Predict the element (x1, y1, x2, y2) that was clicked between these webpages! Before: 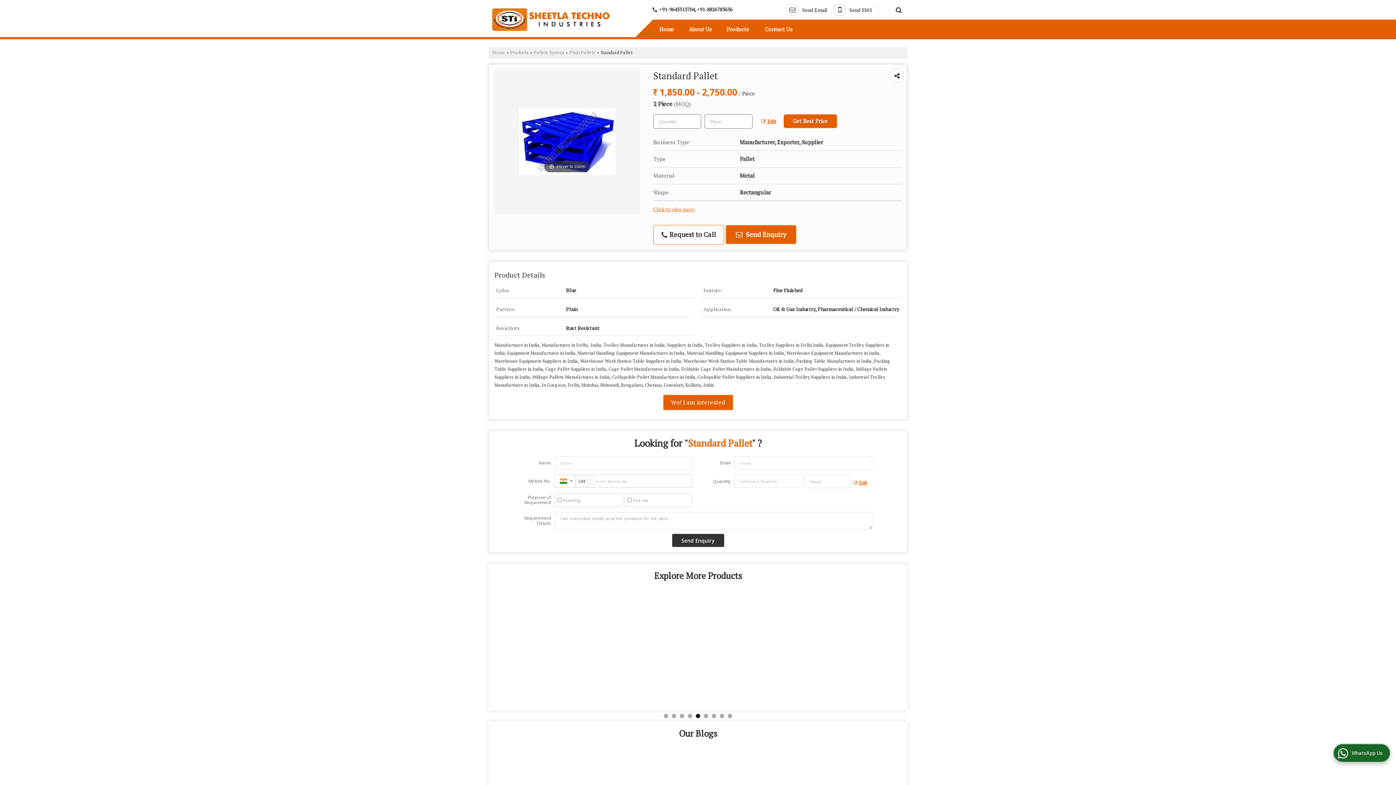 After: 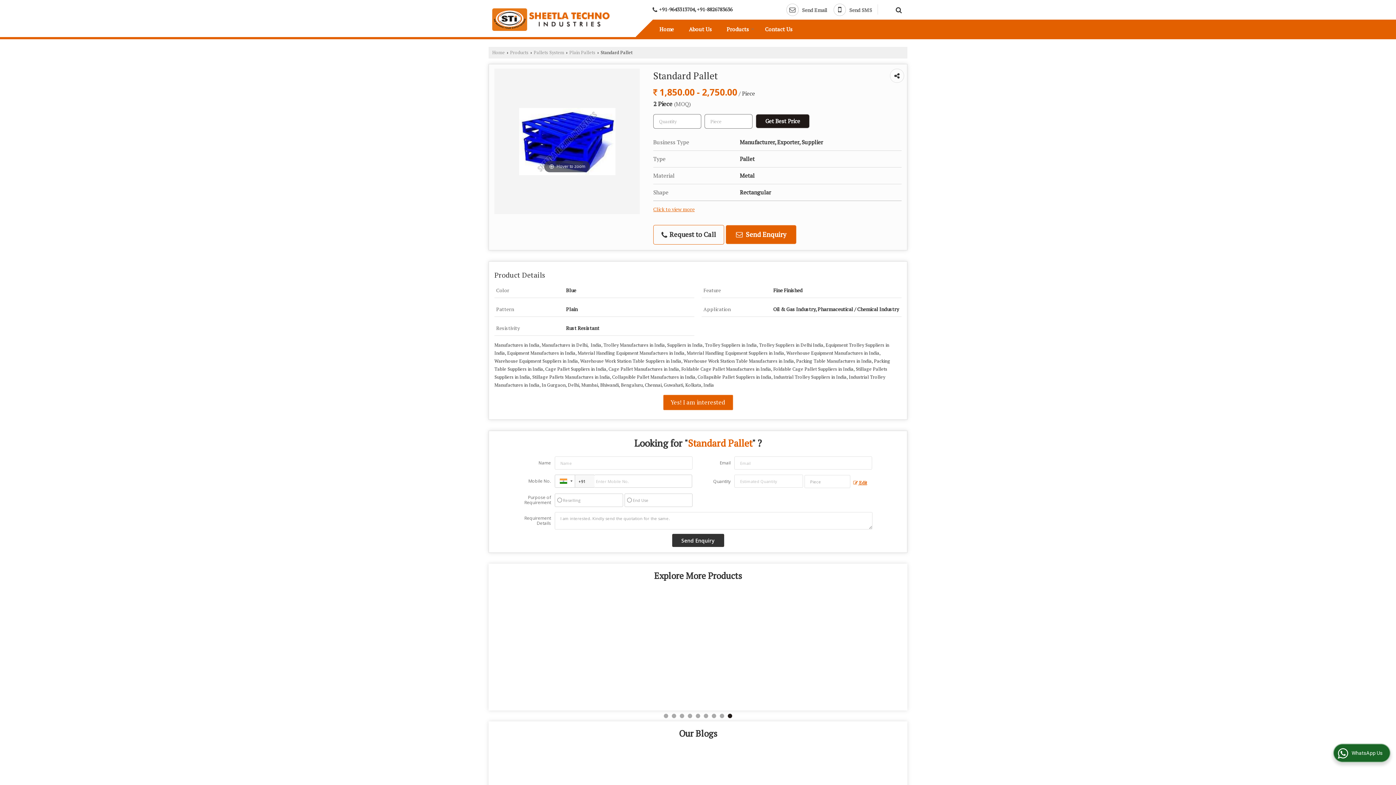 Action: bbox: (756, 116, 782, 126) label:  Edit